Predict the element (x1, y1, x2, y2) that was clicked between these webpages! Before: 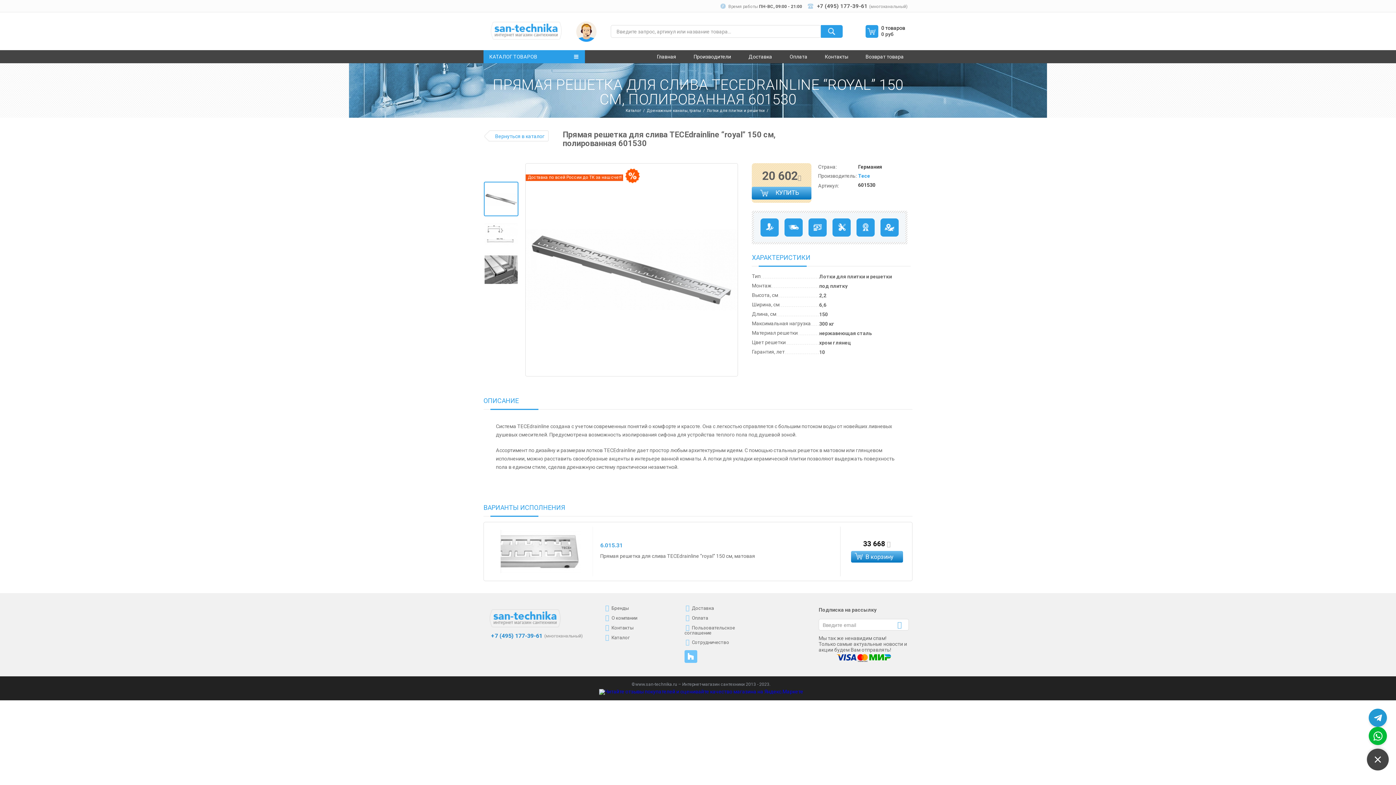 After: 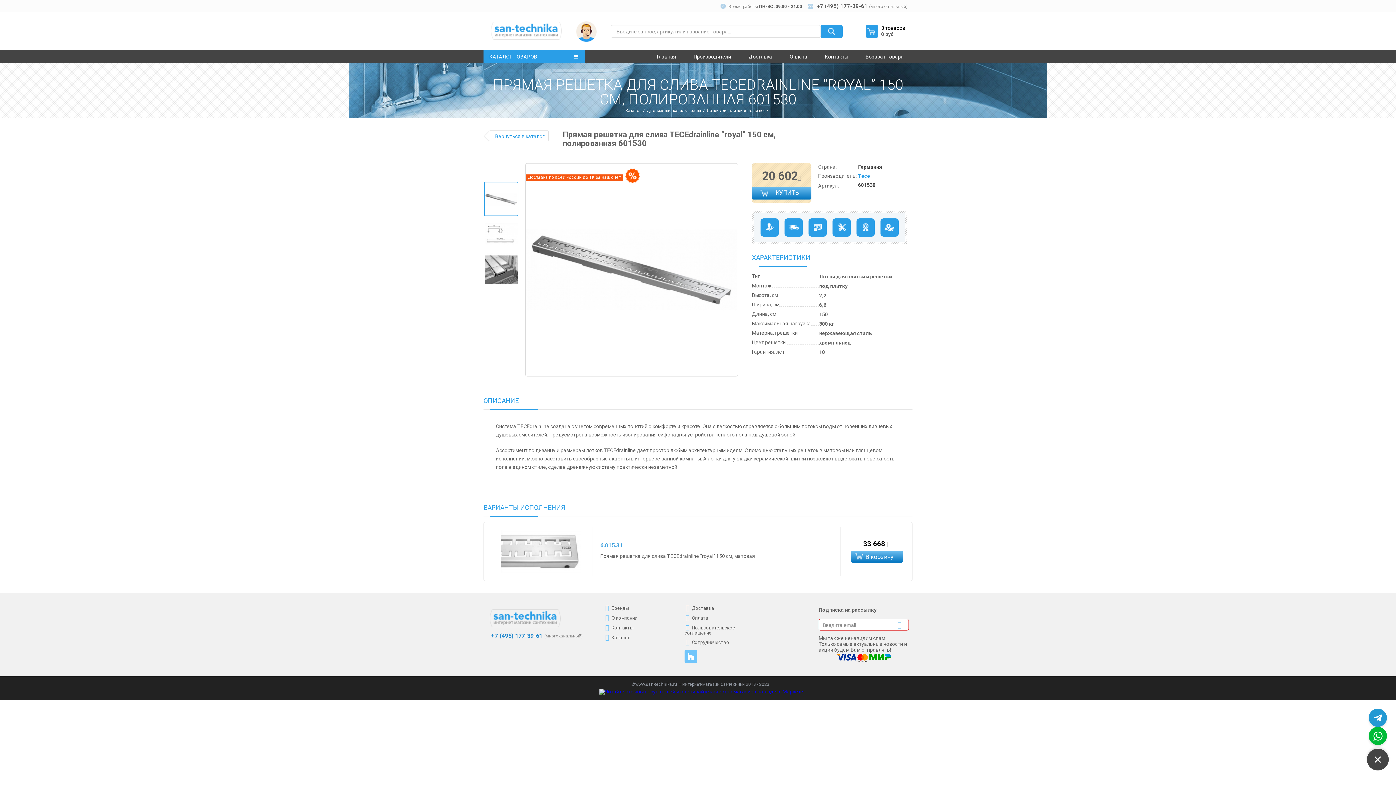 Action: bbox: (893, 525, 906, 538)